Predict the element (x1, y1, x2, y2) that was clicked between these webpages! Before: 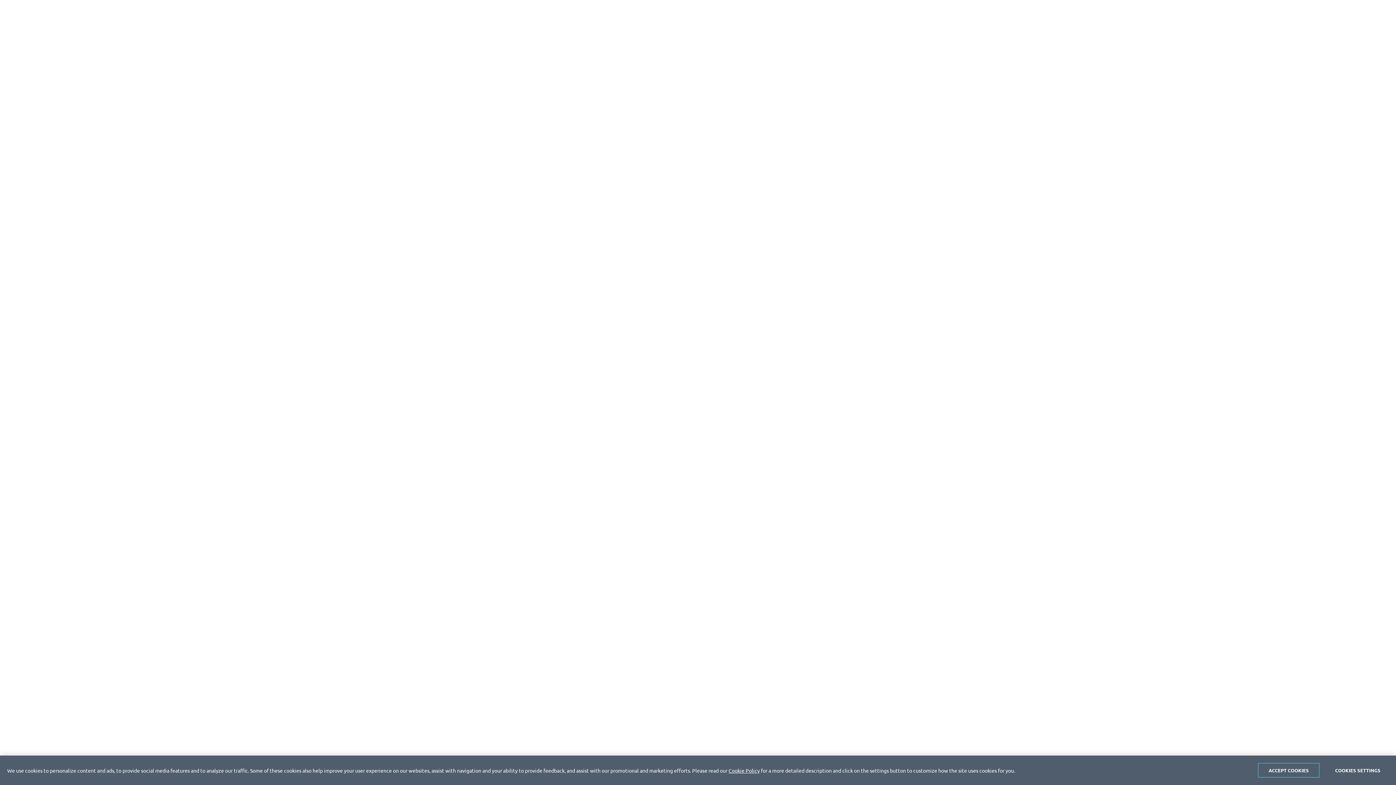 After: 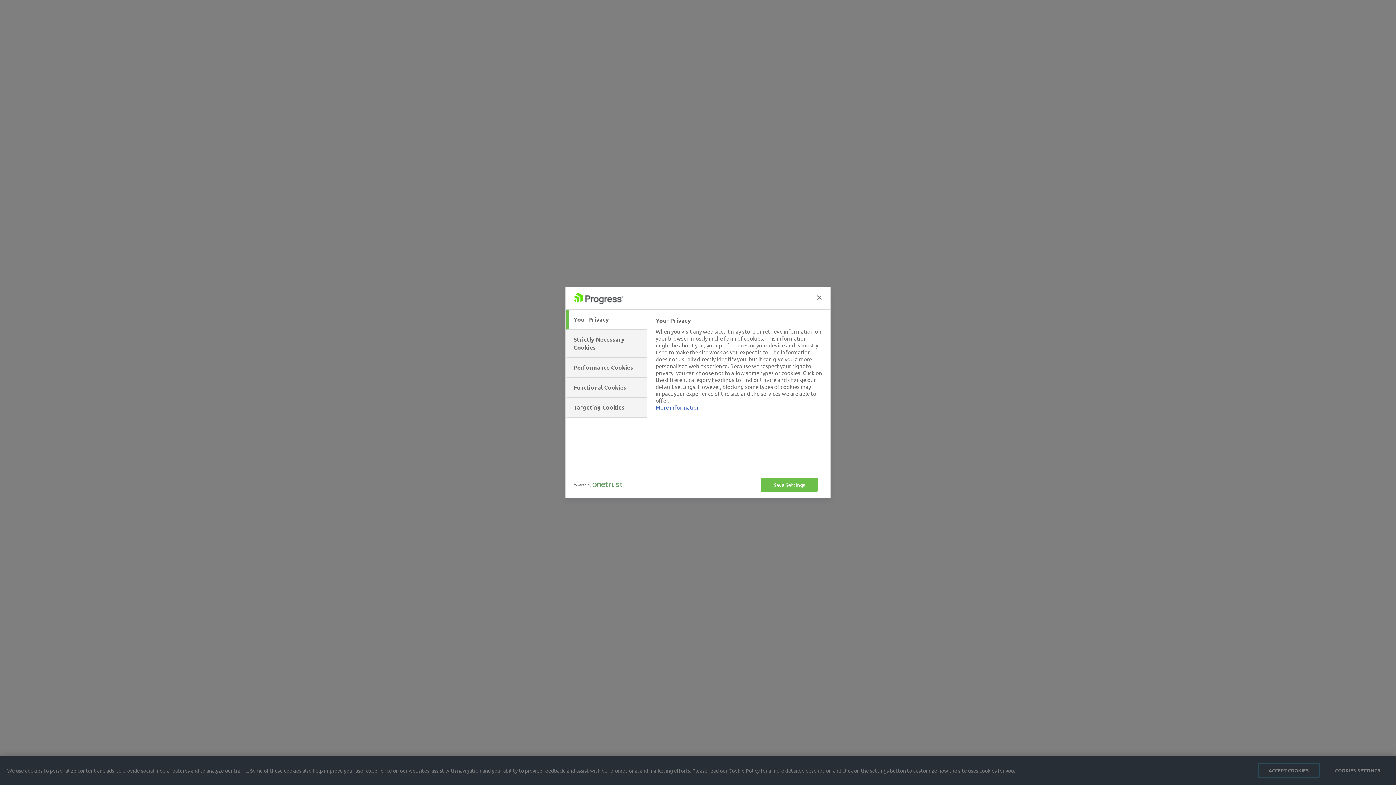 Action: label: COOKIES SETTINGS bbox: (1327, 763, 1389, 778)